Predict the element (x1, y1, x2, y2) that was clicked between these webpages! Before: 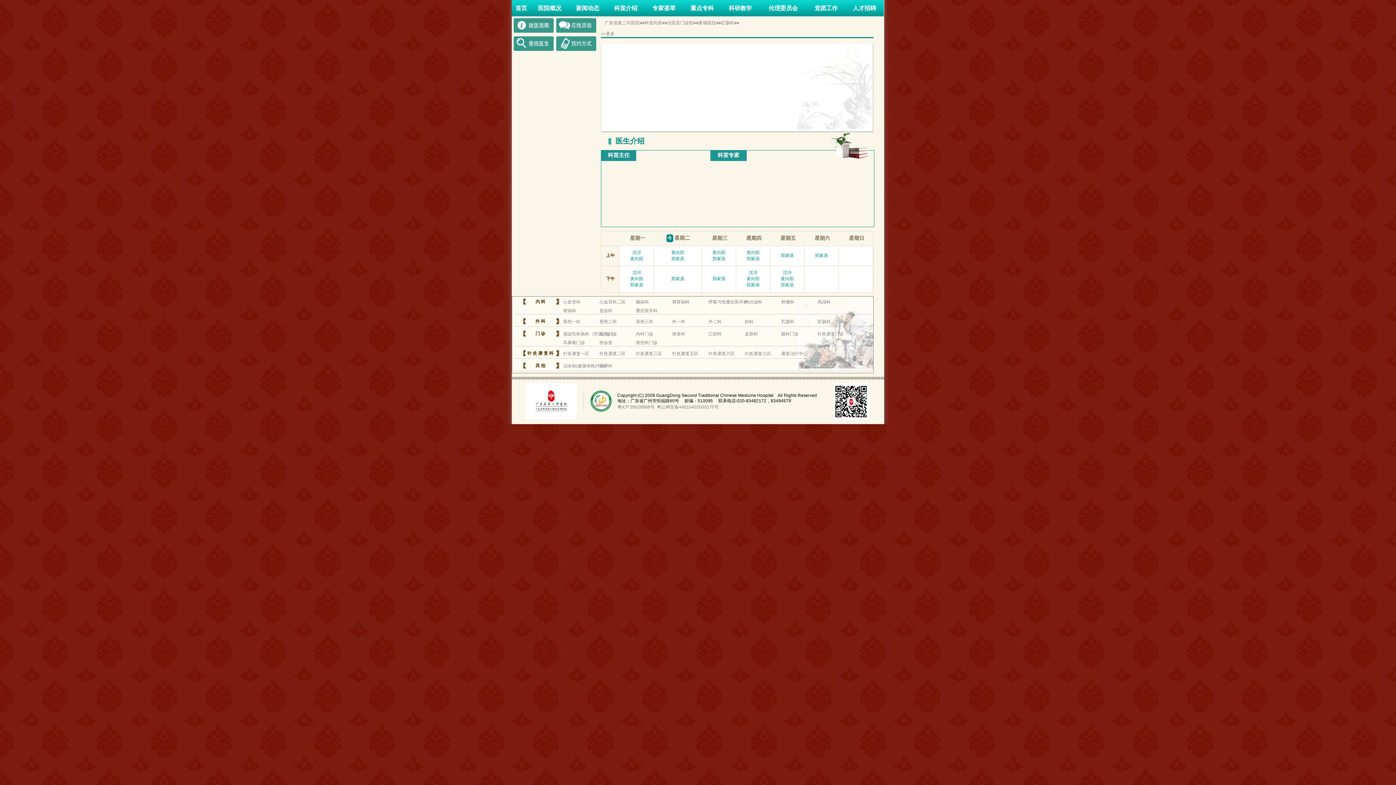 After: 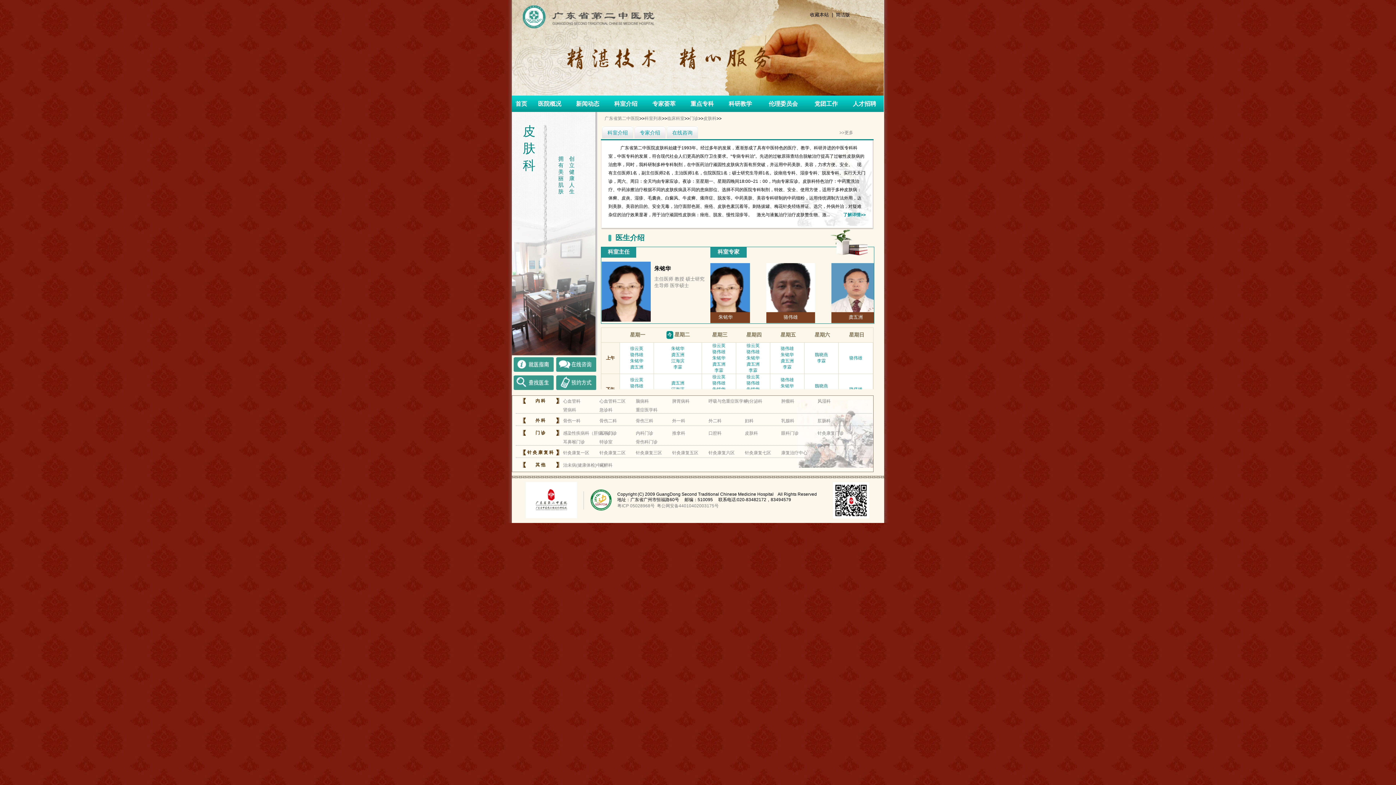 Action: label: 皮肤科 bbox: (745, 331, 777, 337)